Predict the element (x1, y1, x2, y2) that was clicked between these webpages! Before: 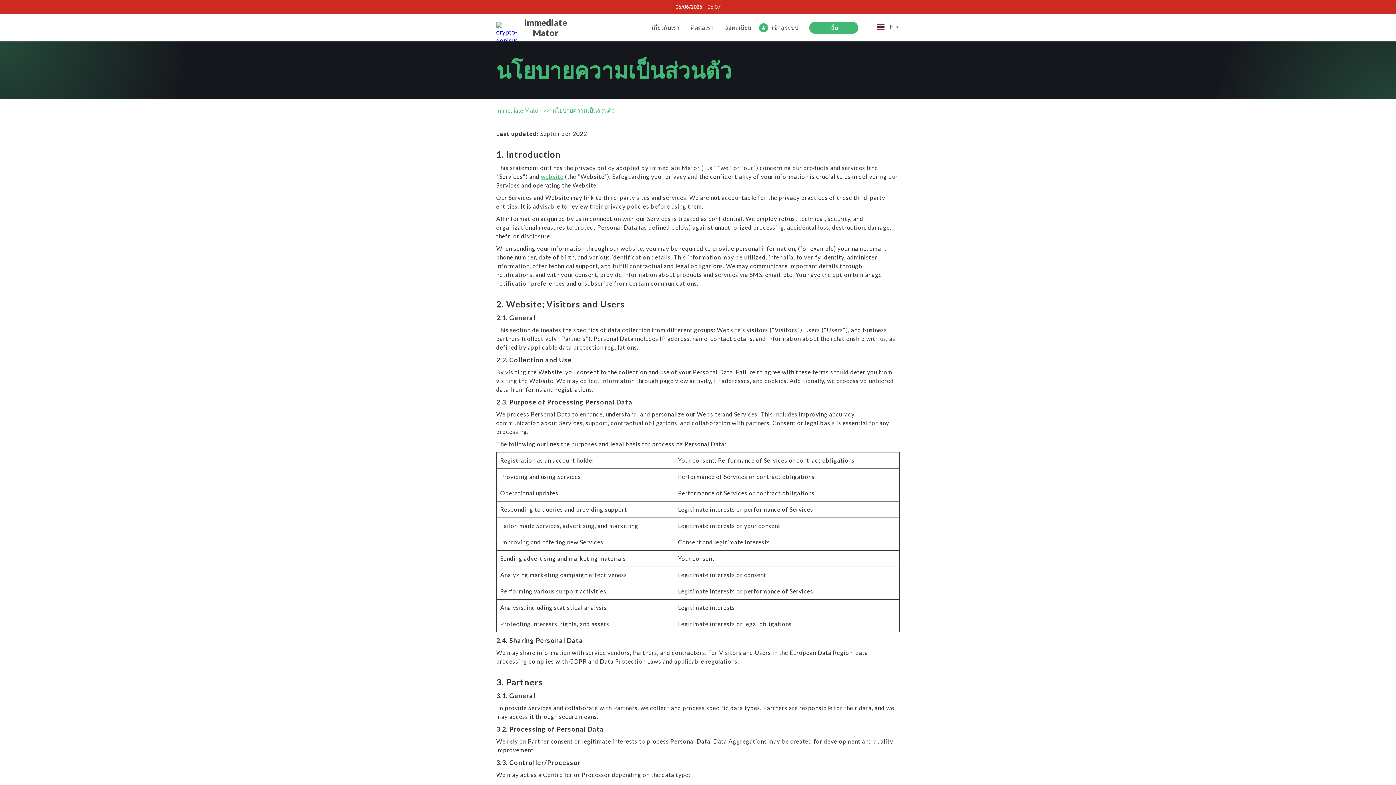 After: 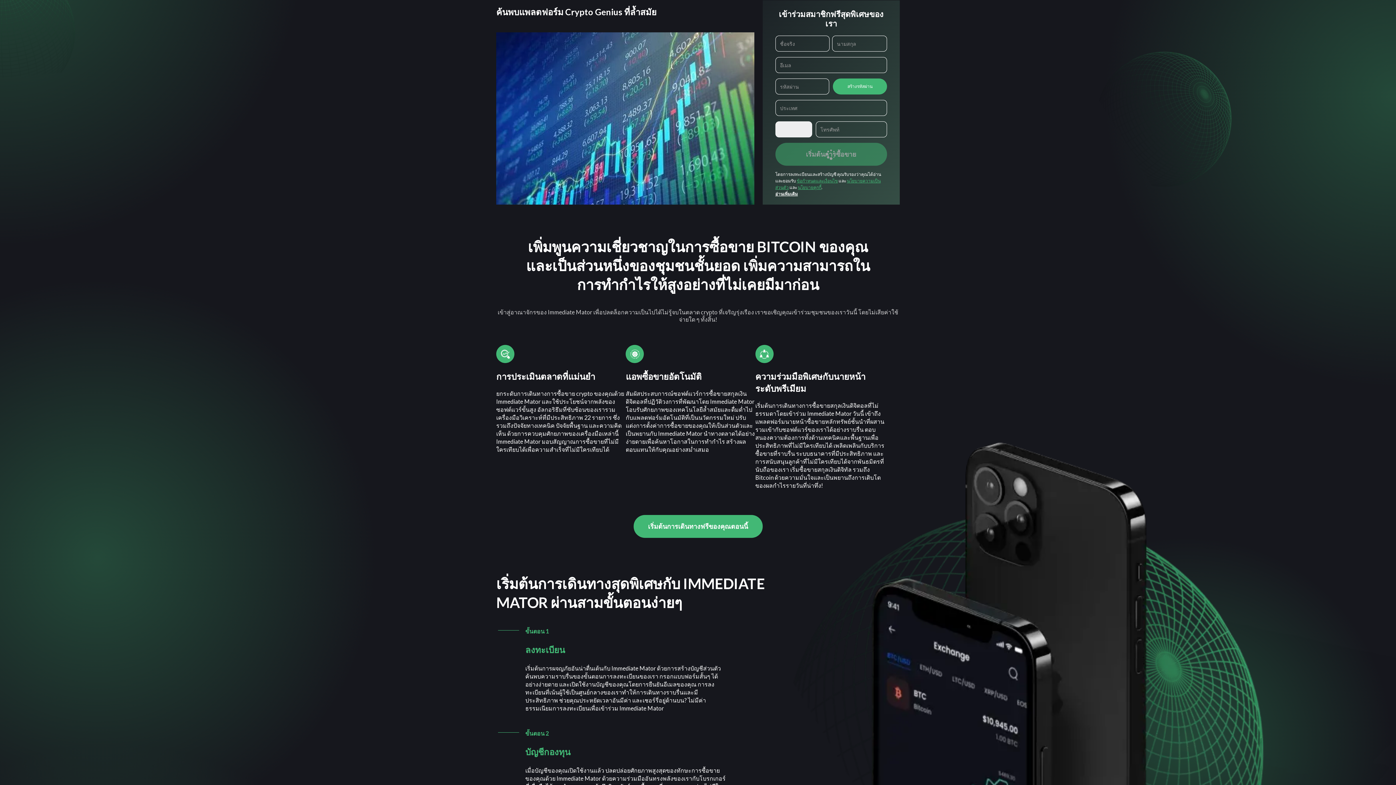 Action: bbox: (809, 21, 858, 33) label: เริ่ม